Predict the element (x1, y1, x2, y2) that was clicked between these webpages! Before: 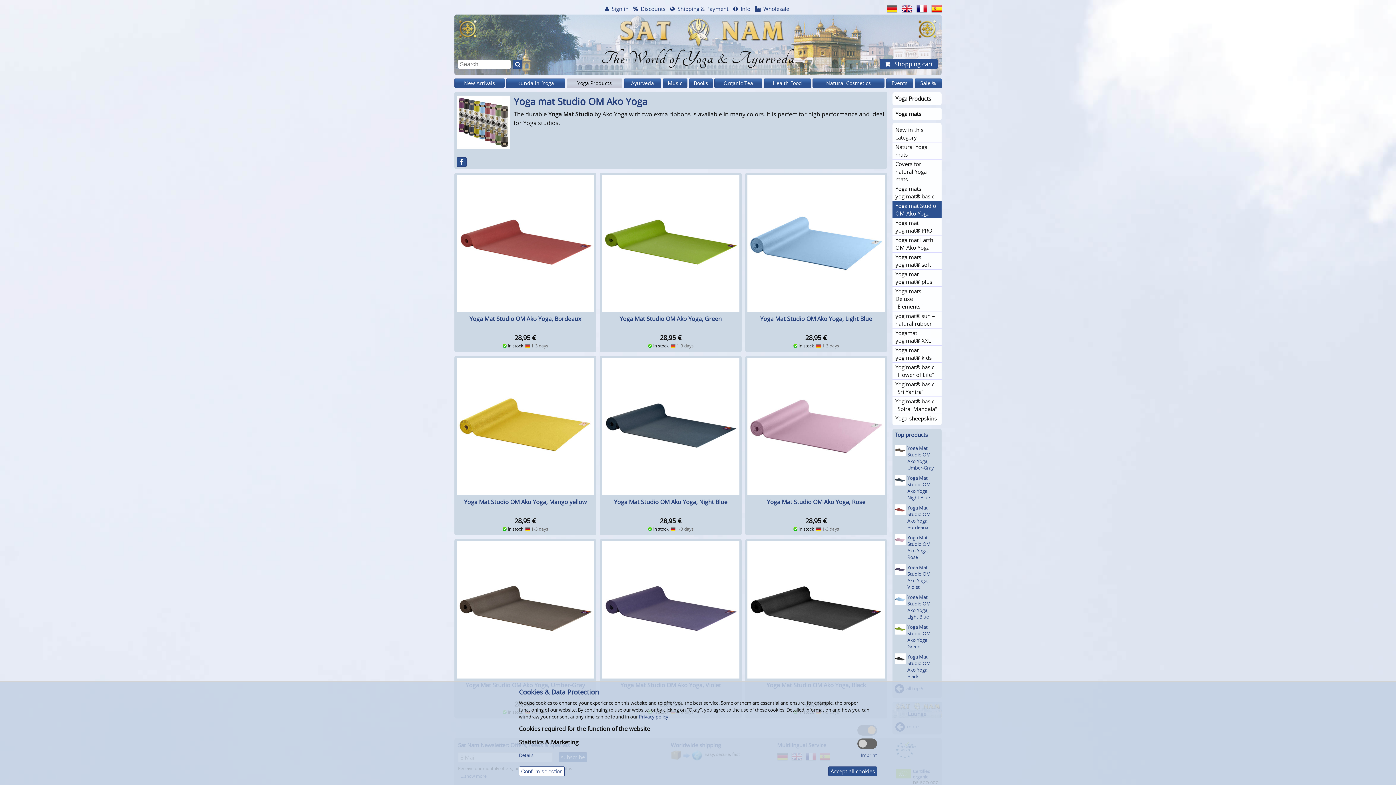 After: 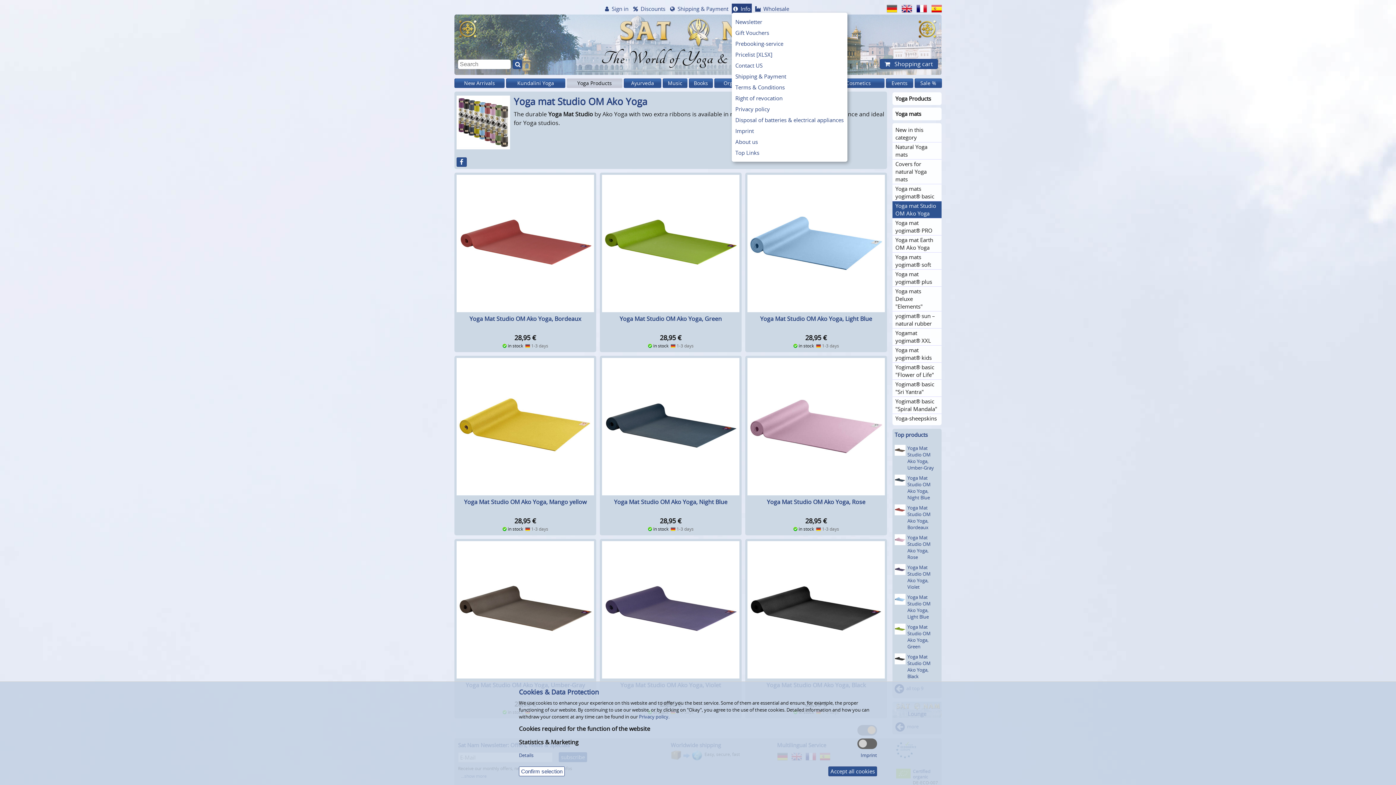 Action: label: Info bbox: (731, 3, 752, 13)